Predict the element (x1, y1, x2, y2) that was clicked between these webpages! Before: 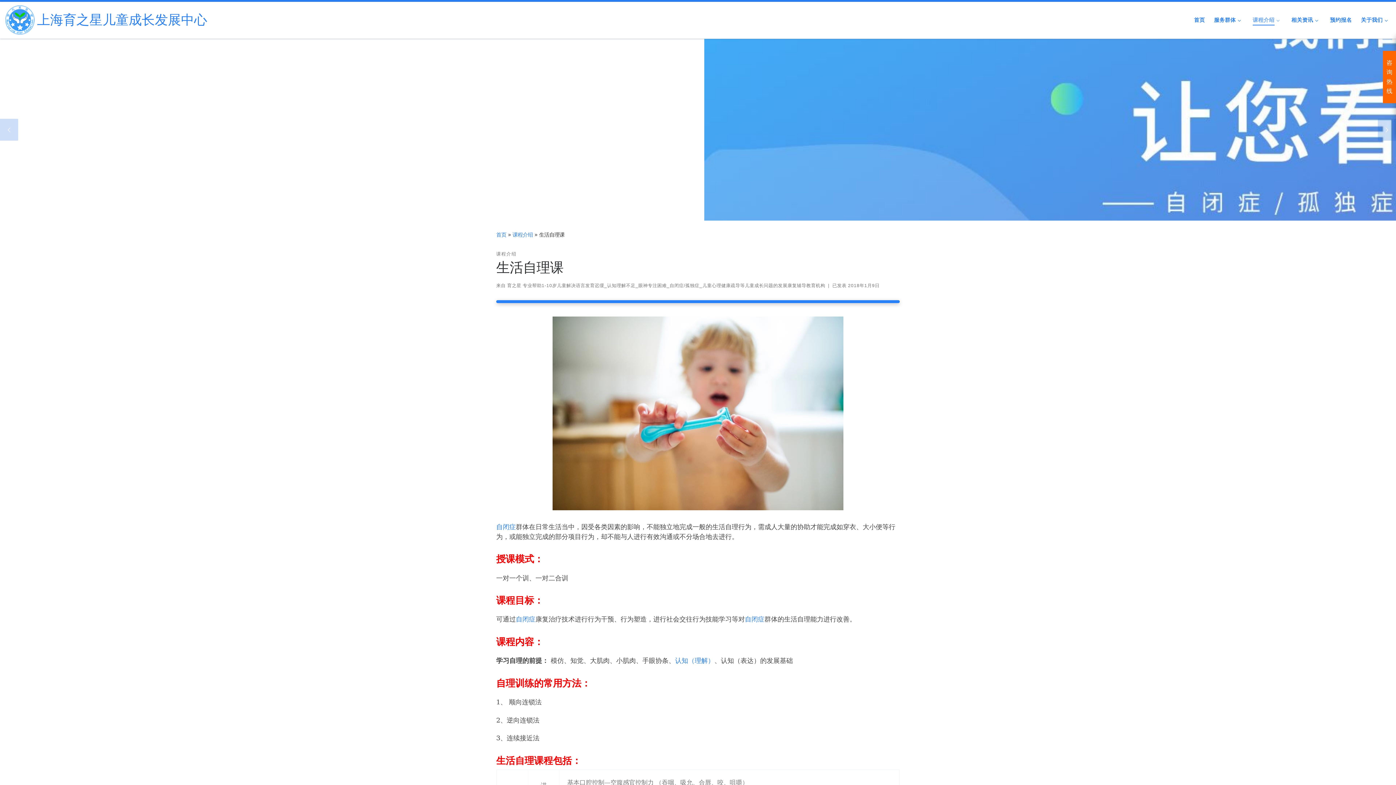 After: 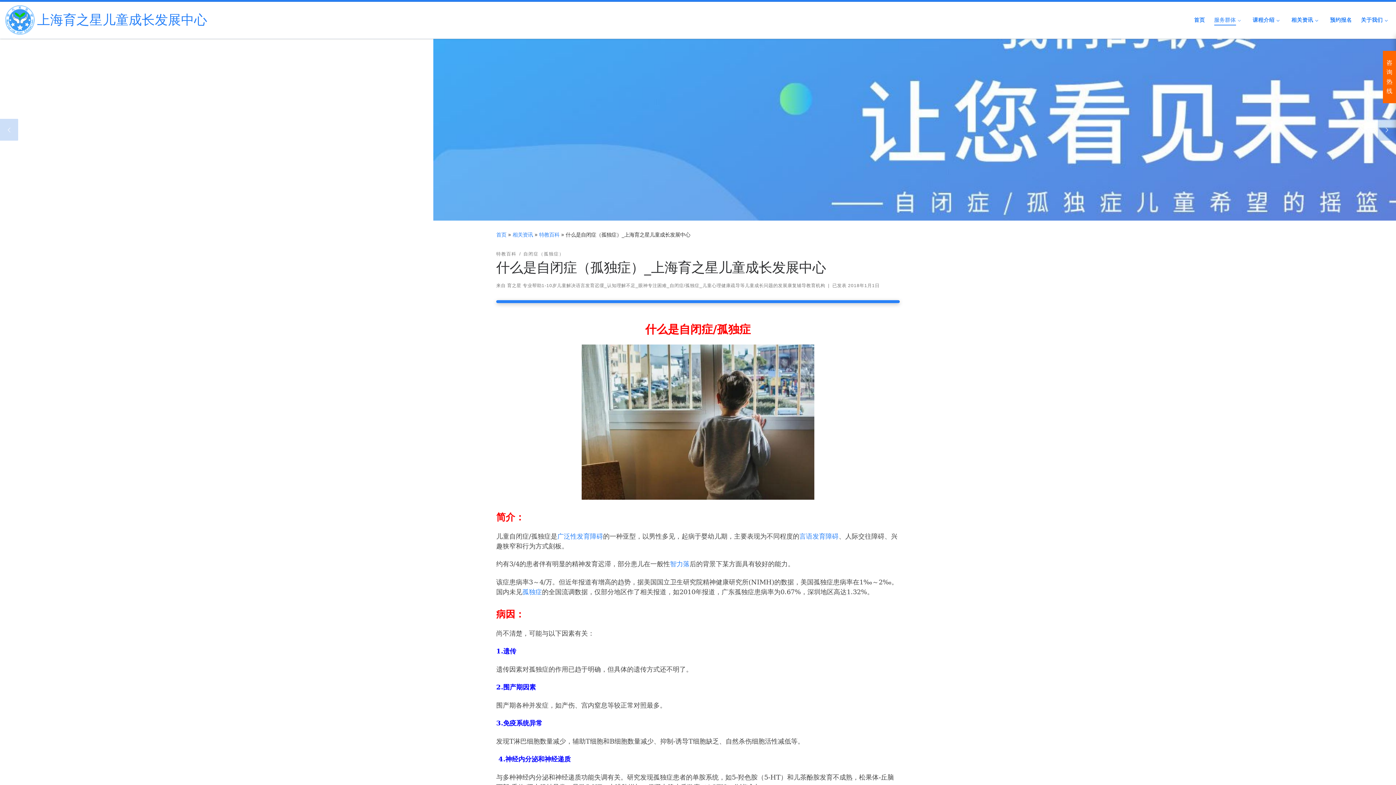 Action: bbox: (745, 615, 764, 623) label: 自闭症